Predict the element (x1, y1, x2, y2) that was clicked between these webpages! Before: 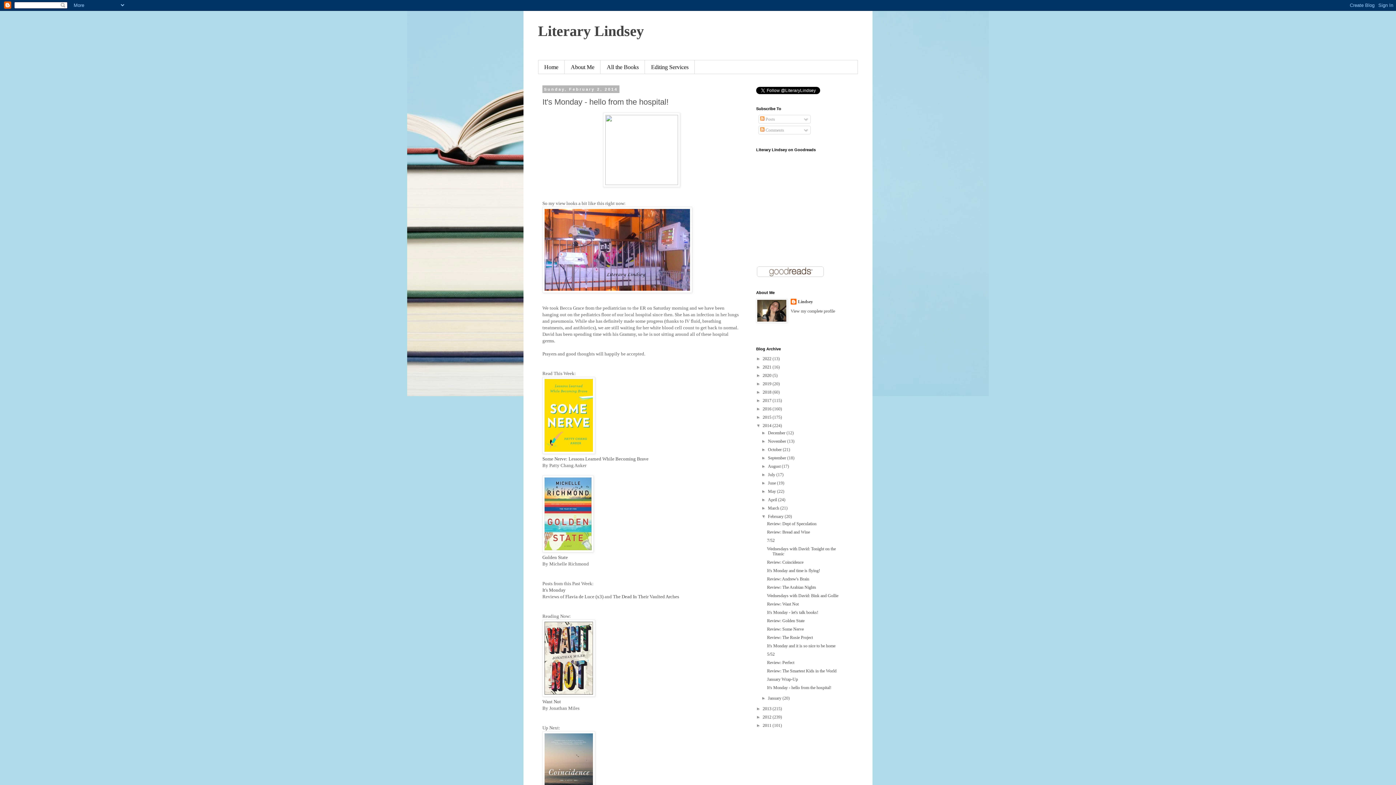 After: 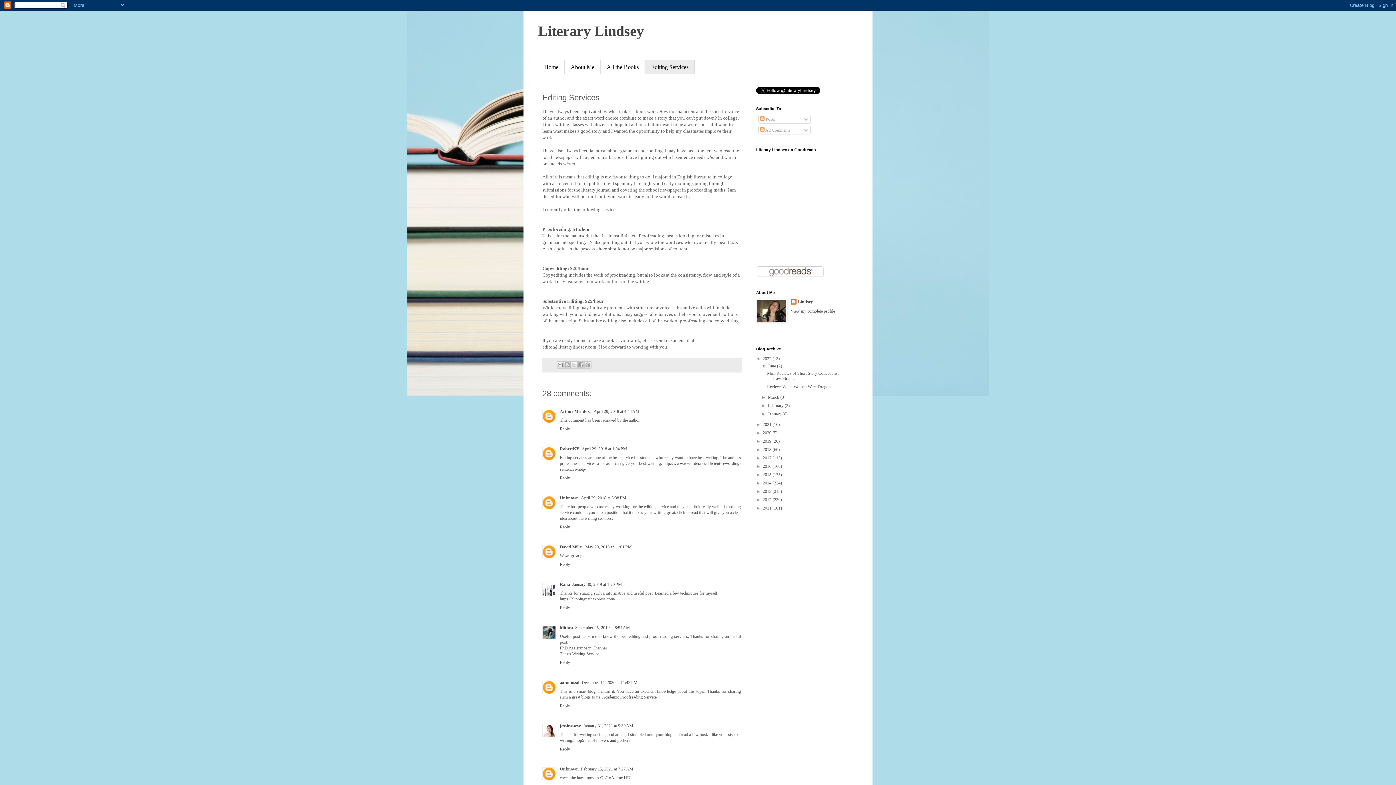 Action: bbox: (645, 60, 694, 73) label: Editing Services